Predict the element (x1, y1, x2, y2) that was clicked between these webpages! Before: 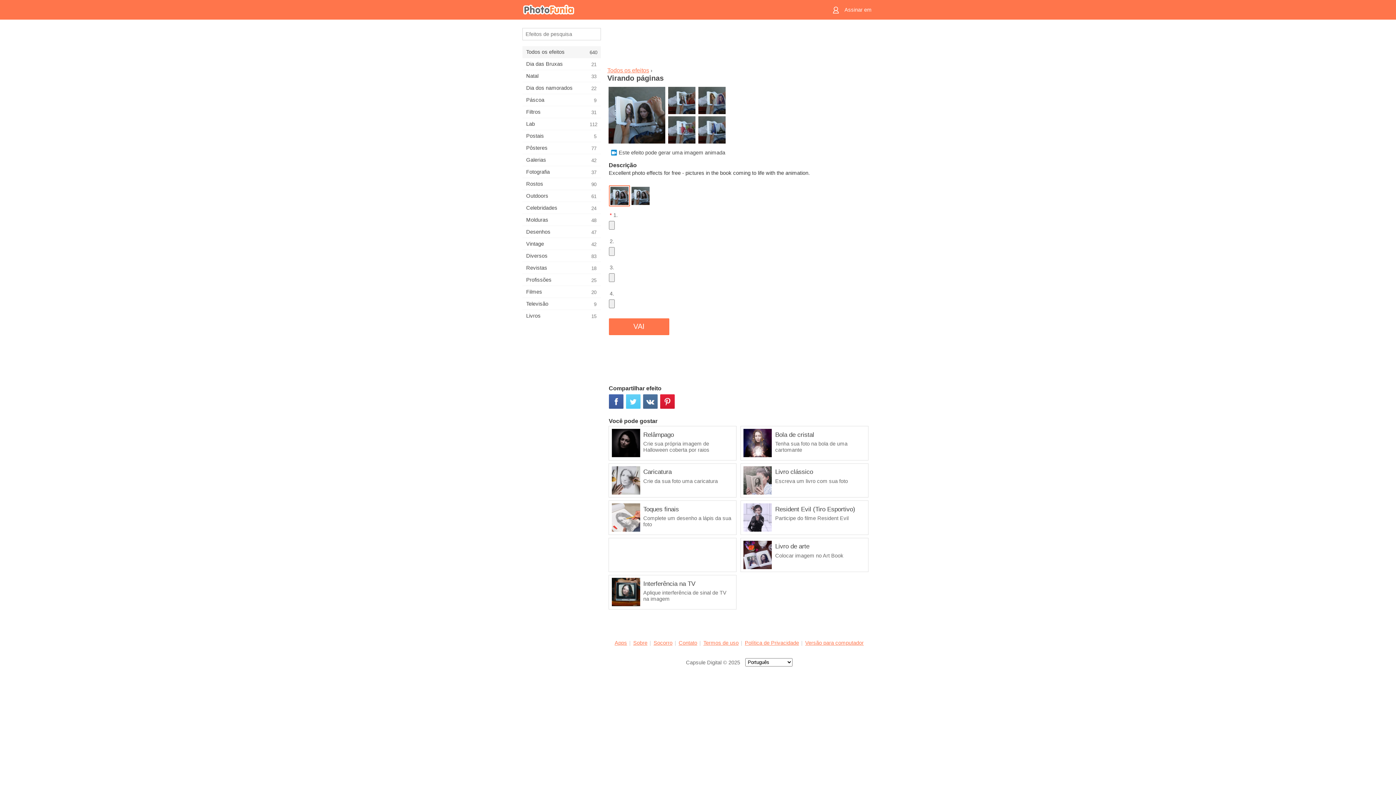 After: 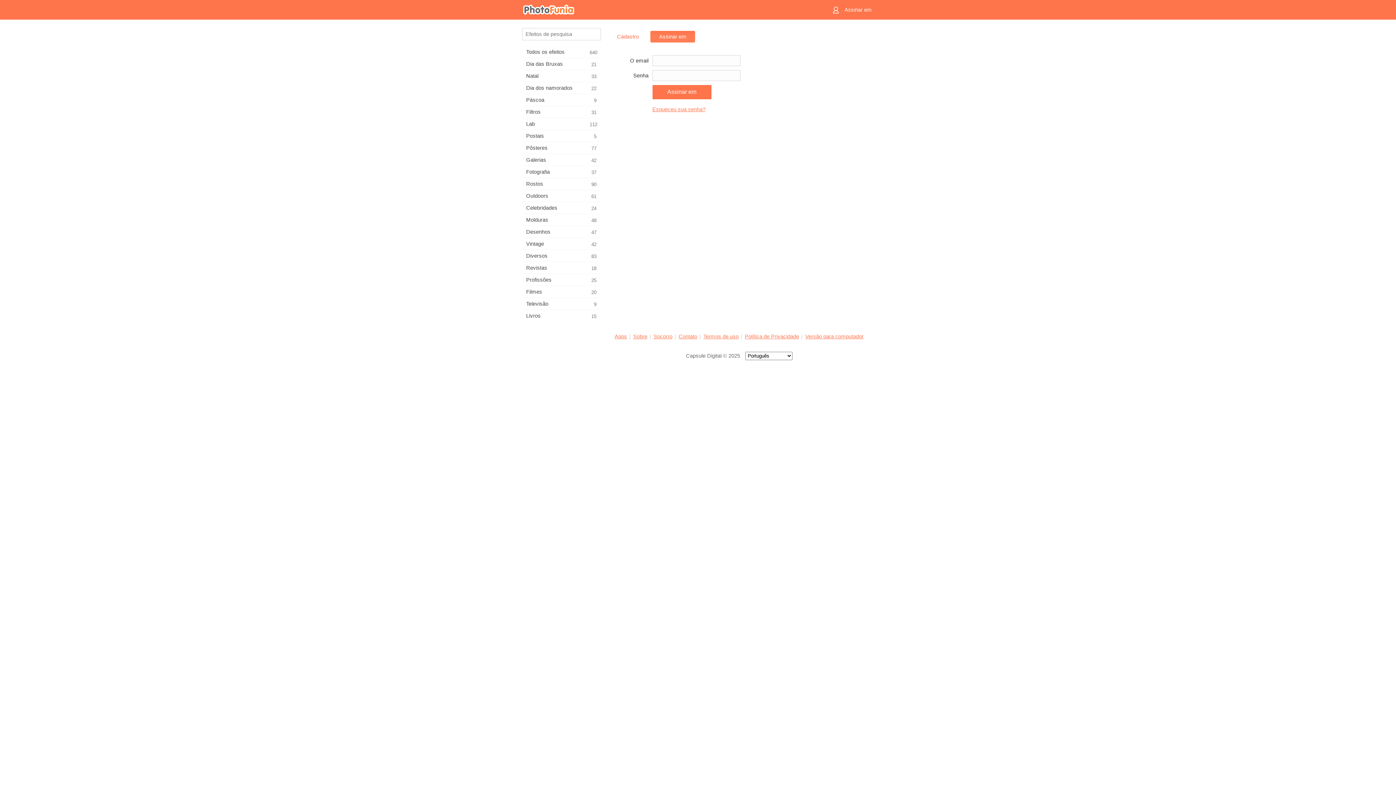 Action: label:  Assinar em bbox: (825, 0, 875, 19)